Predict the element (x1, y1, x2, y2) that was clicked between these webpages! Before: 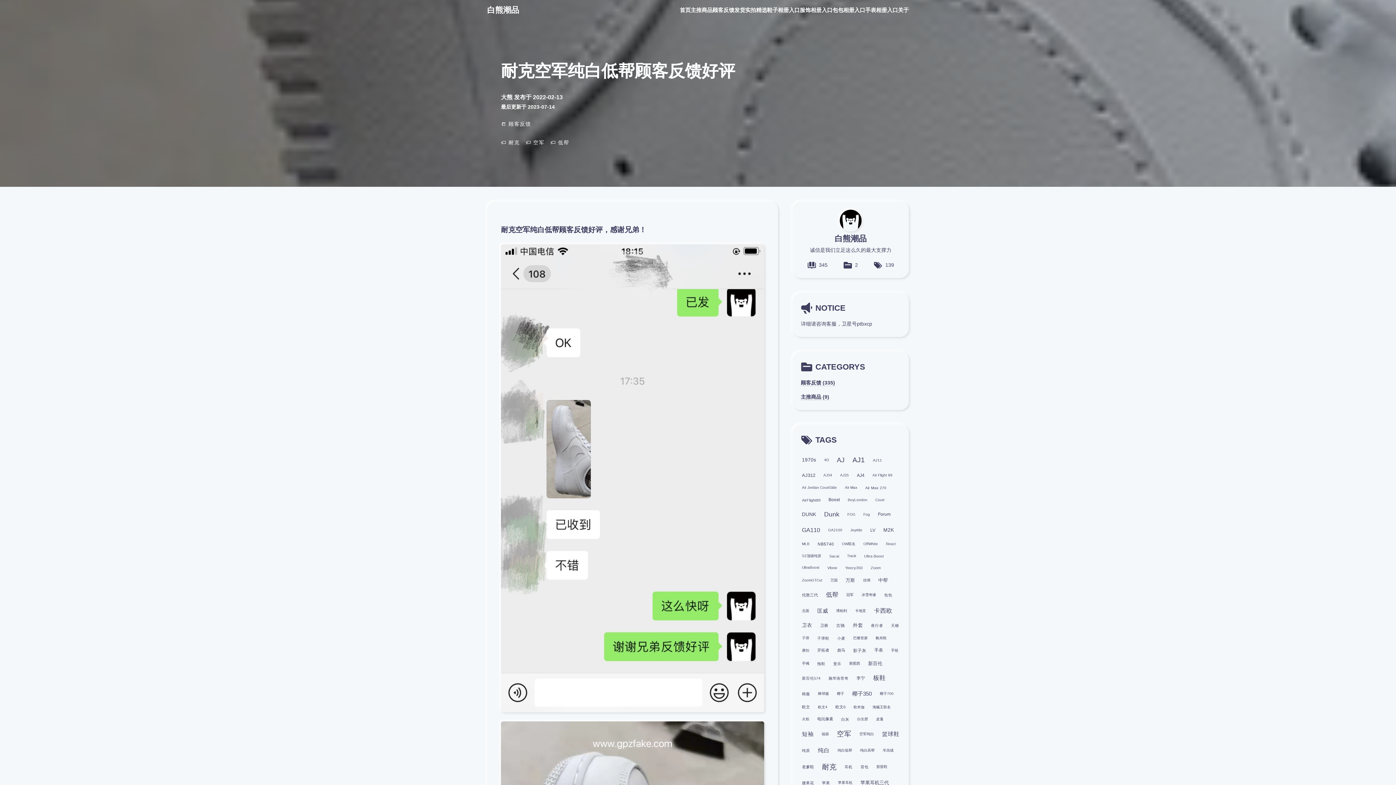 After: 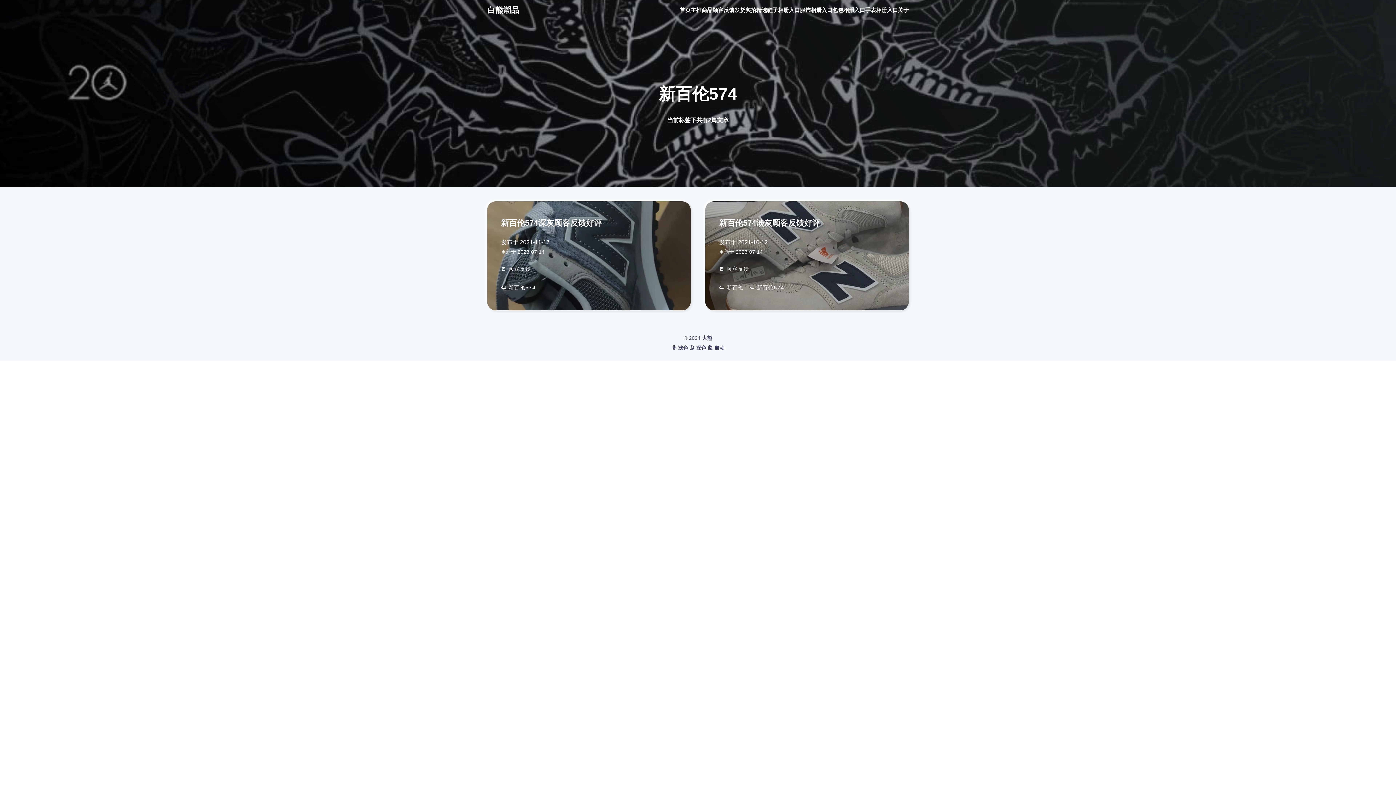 Action: bbox: (799, 673, 823, 683) label: 新百伦574